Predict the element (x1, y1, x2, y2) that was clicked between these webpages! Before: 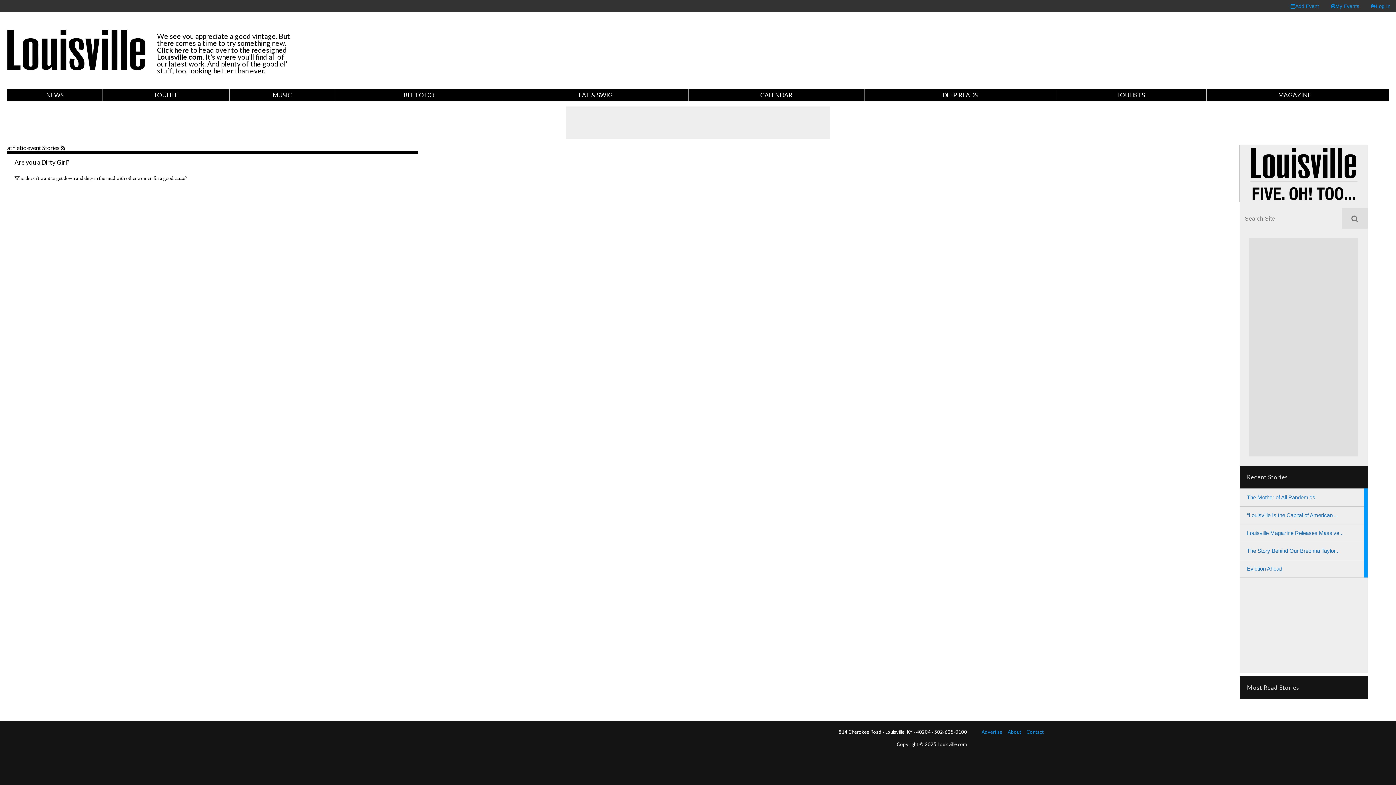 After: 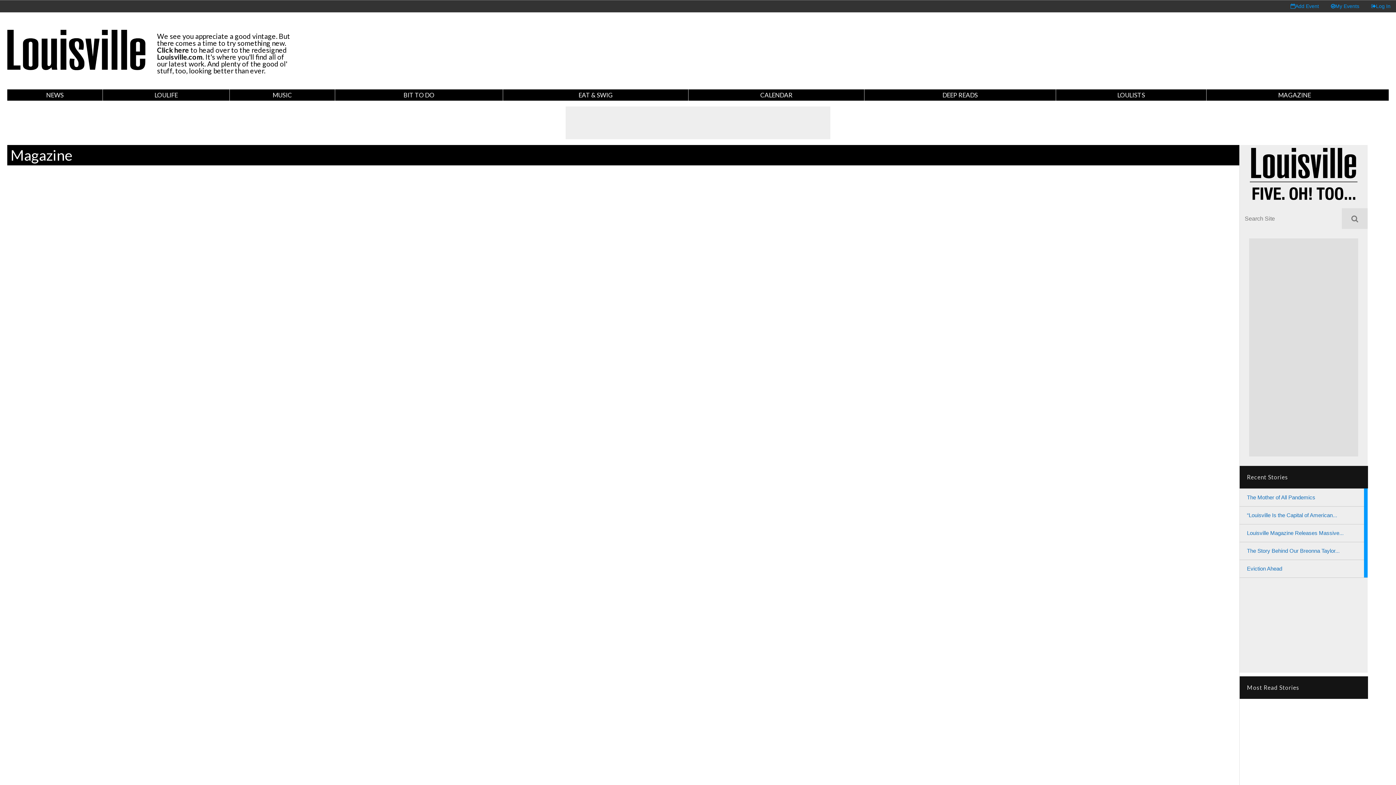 Action: label: MAGAZINE bbox: (1206, 89, 1382, 100)